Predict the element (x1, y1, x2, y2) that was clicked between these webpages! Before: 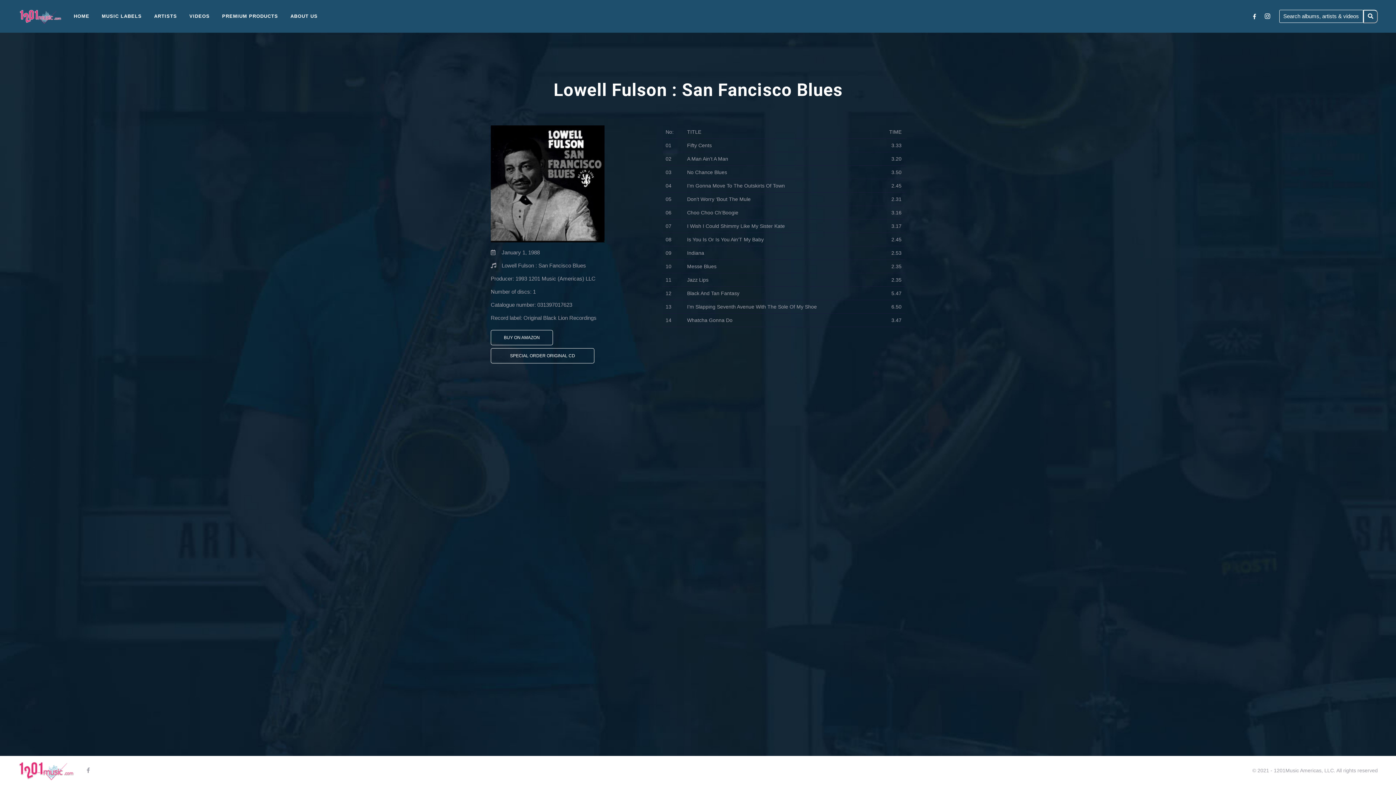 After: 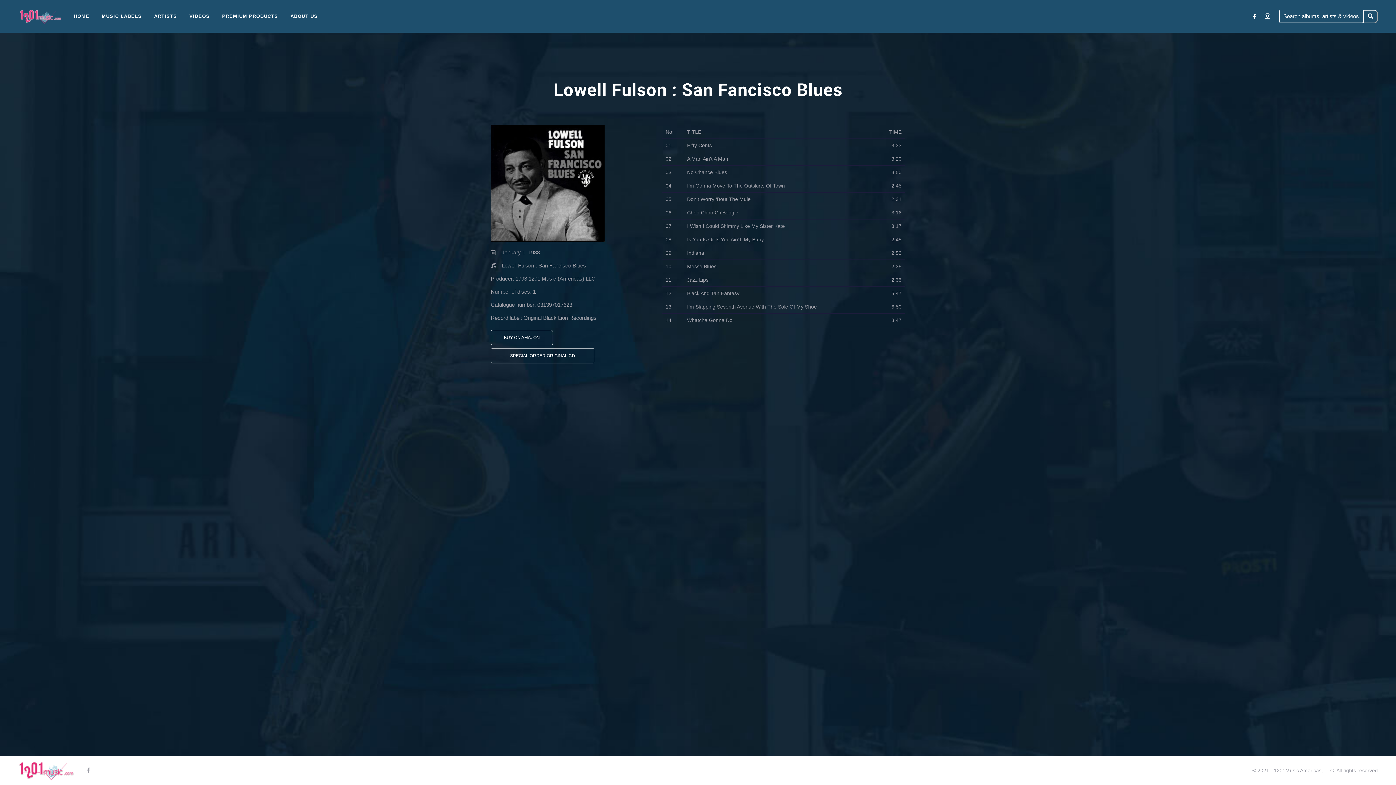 Action: bbox: (1257, 13, 1270, 19)